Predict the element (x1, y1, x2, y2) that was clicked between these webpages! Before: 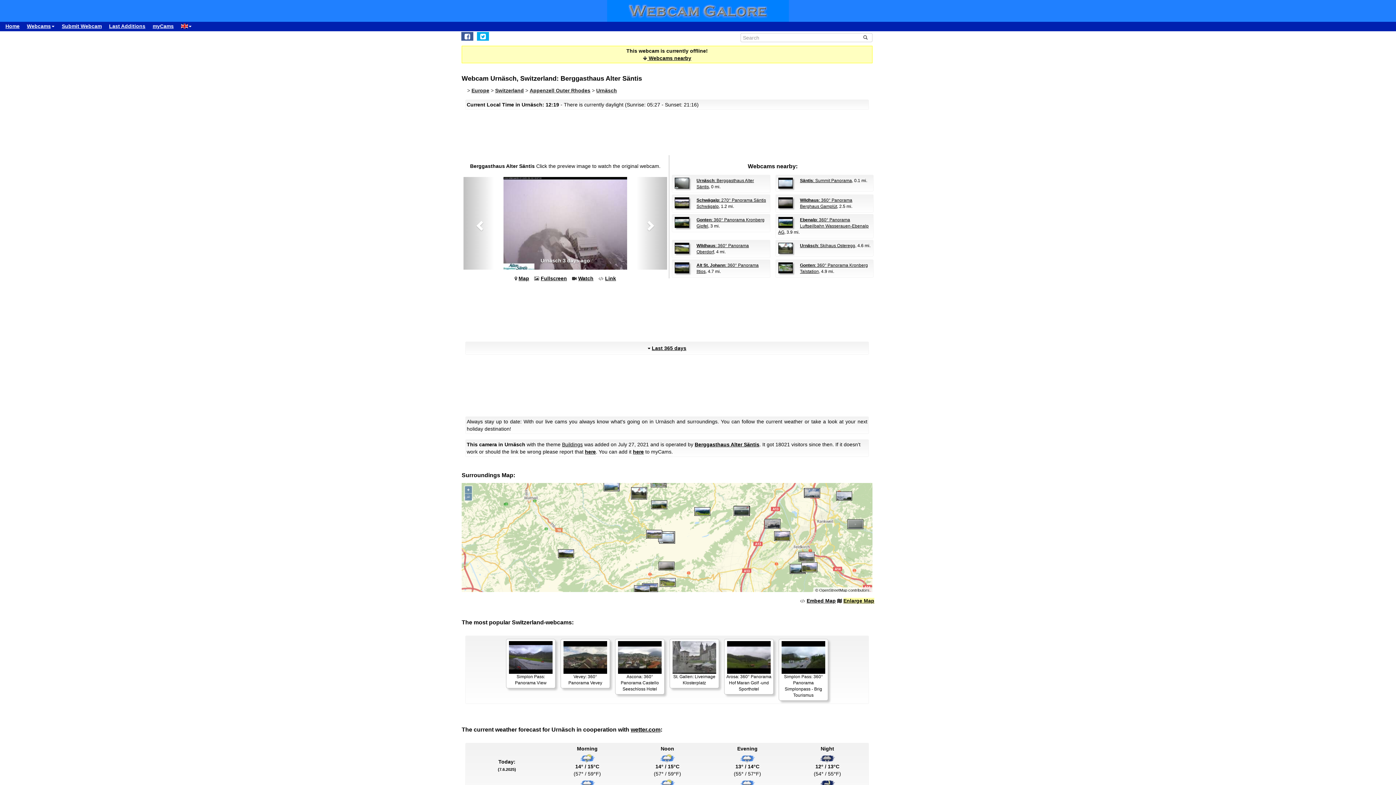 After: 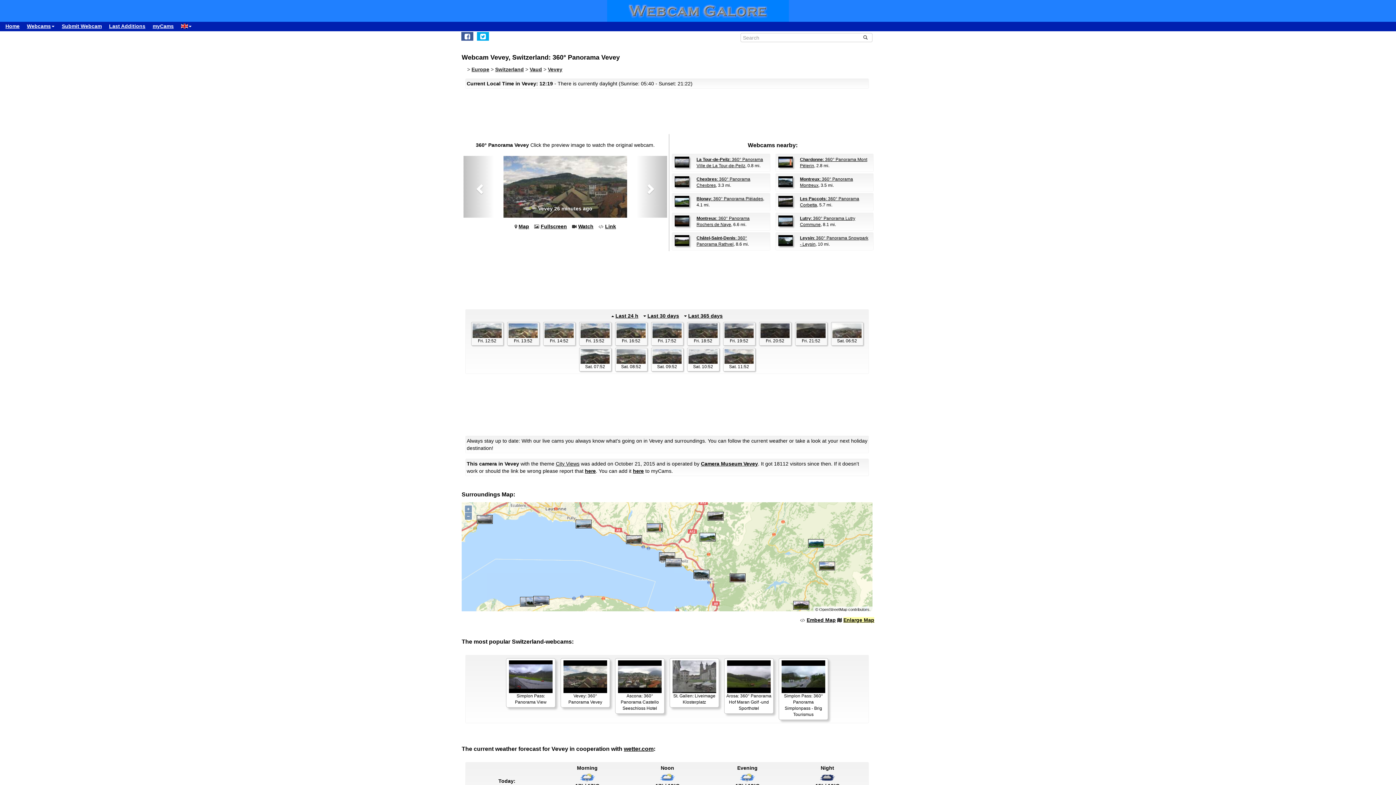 Action: bbox: (560, 639, 610, 688) label: 
Vevey: 360° Panorama Vevey